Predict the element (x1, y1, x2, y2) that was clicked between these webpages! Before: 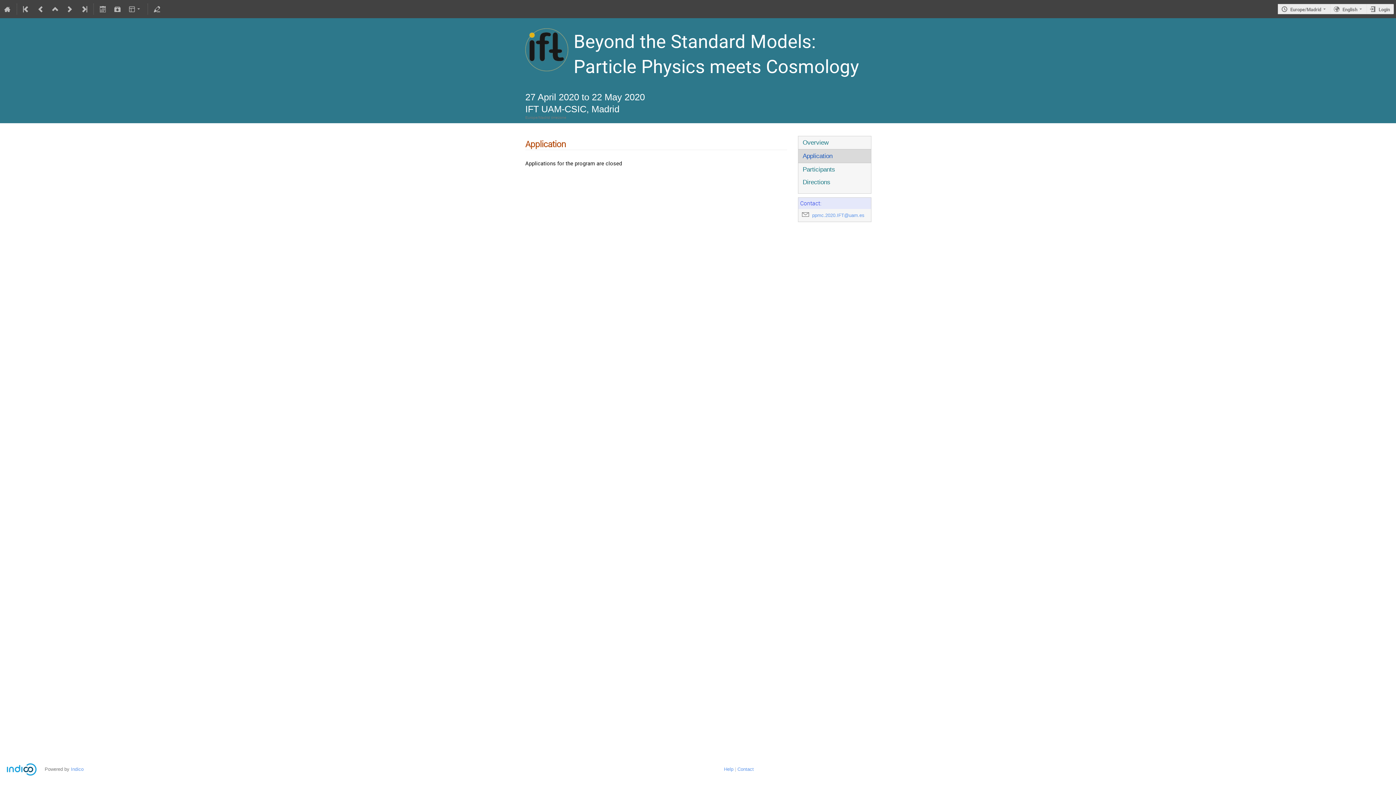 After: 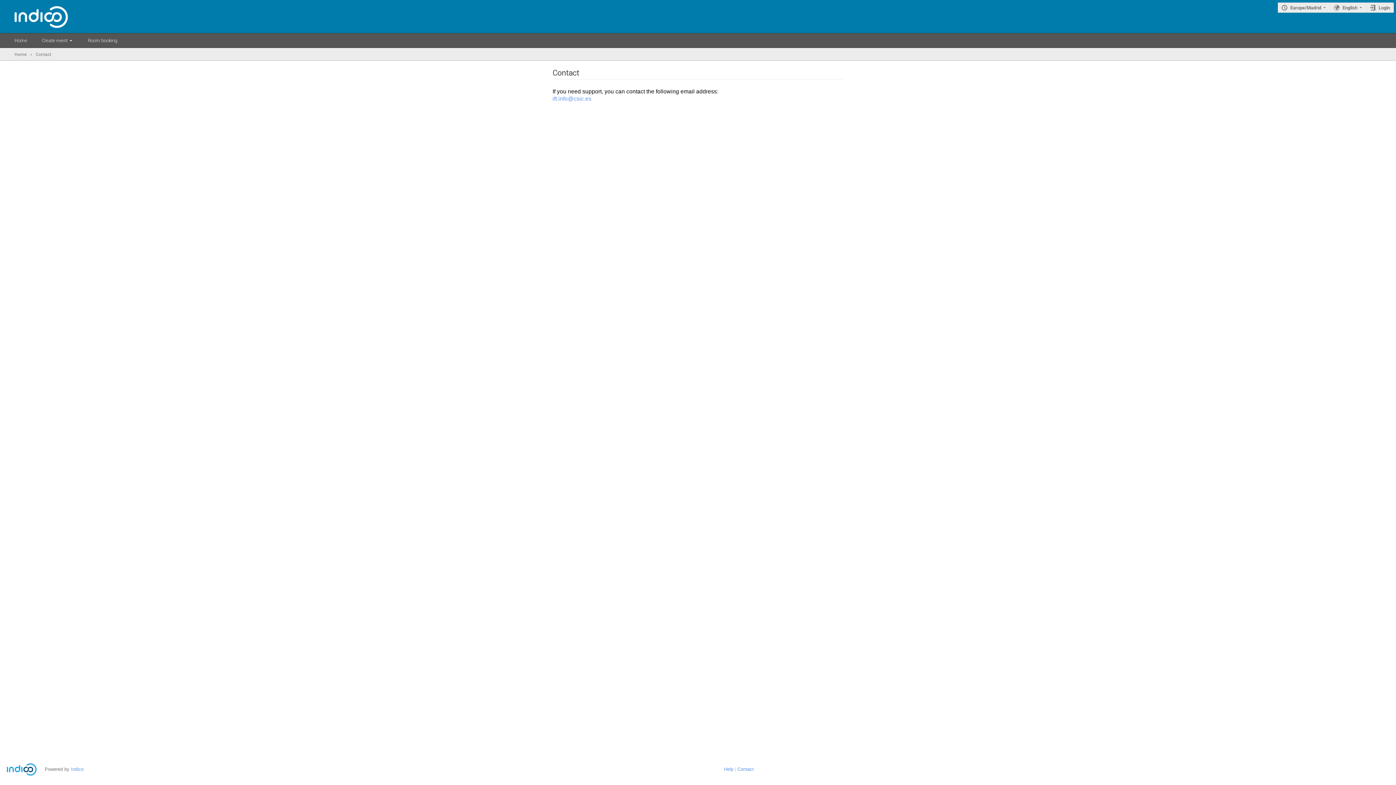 Action: bbox: (737, 766, 754, 772) label: Contact